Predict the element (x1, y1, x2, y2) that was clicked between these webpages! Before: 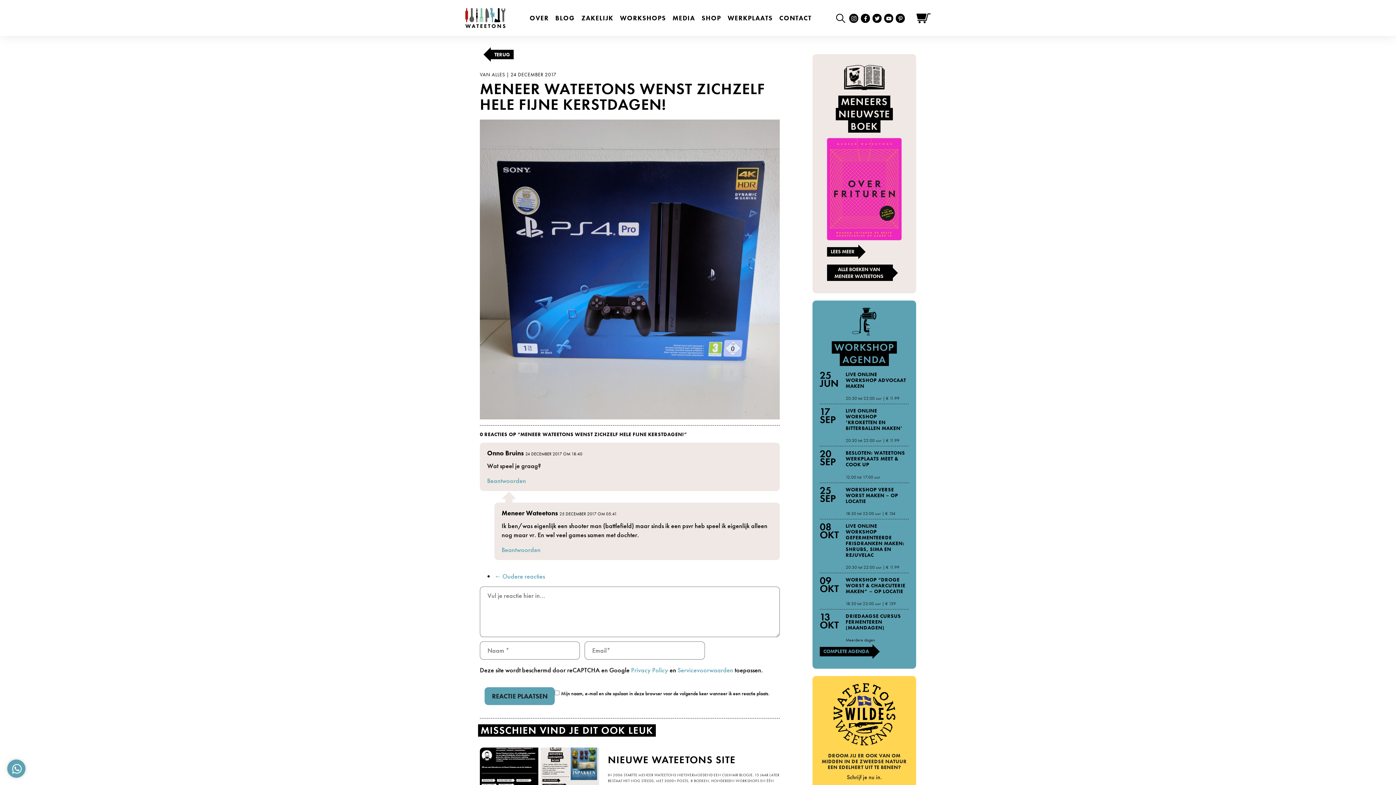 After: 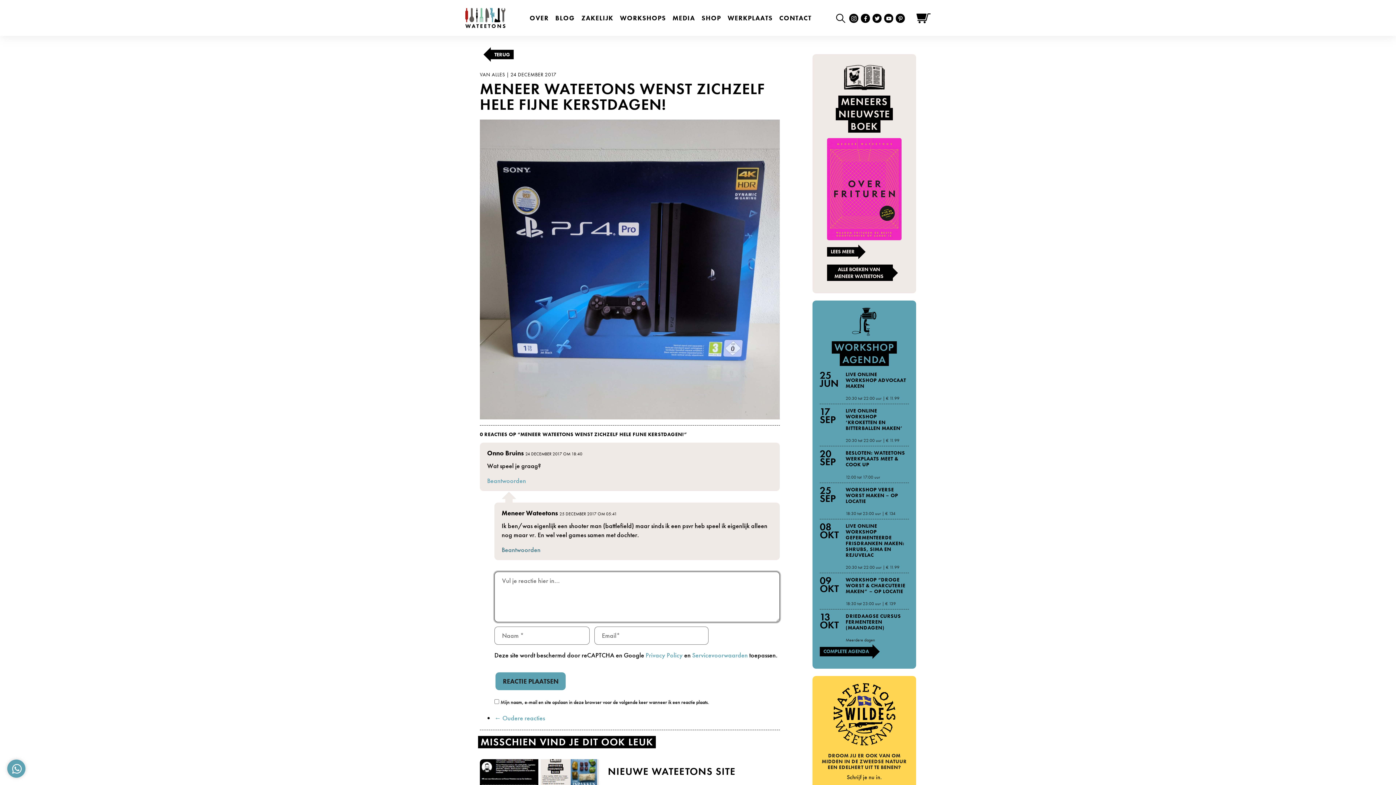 Action: bbox: (501, 545, 540, 554) label: Antwoord op Meneer Wateetons